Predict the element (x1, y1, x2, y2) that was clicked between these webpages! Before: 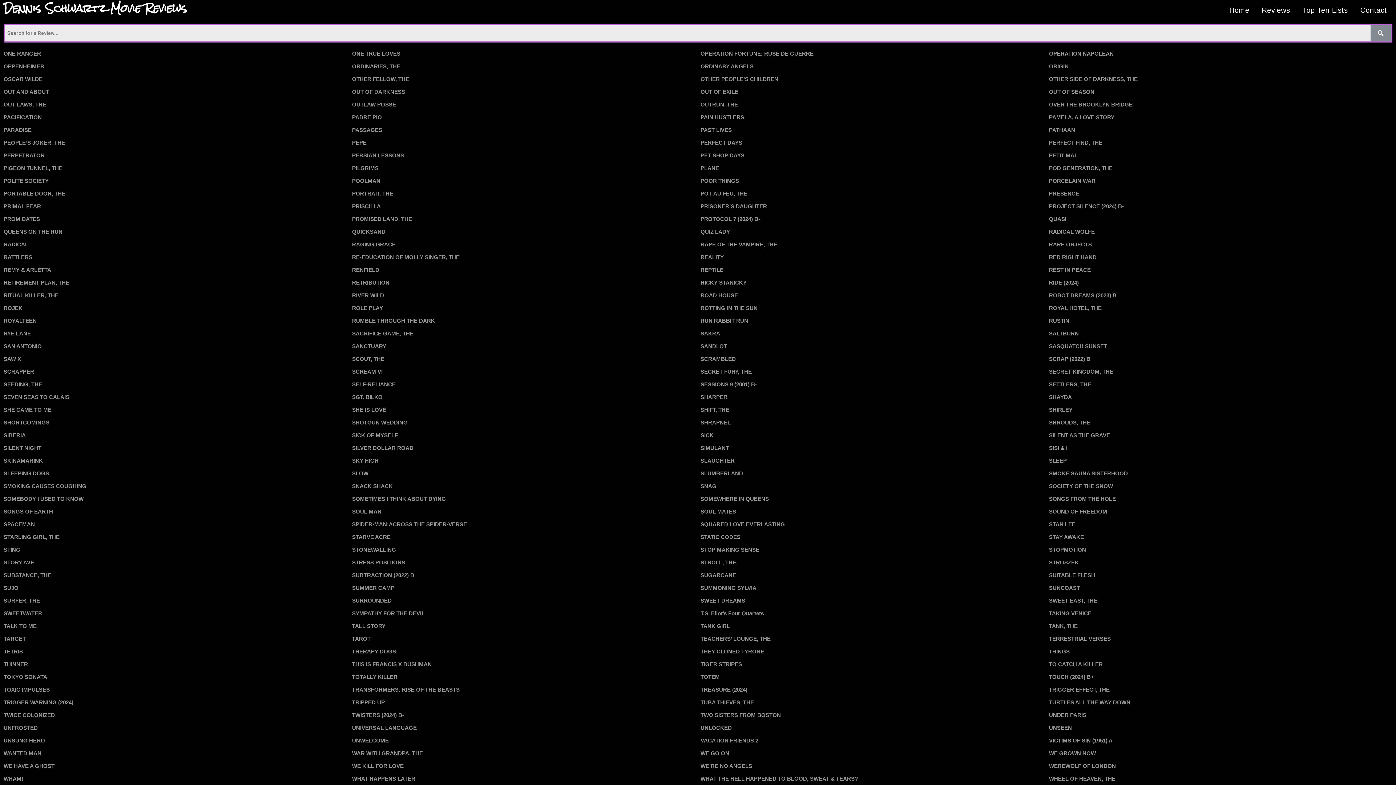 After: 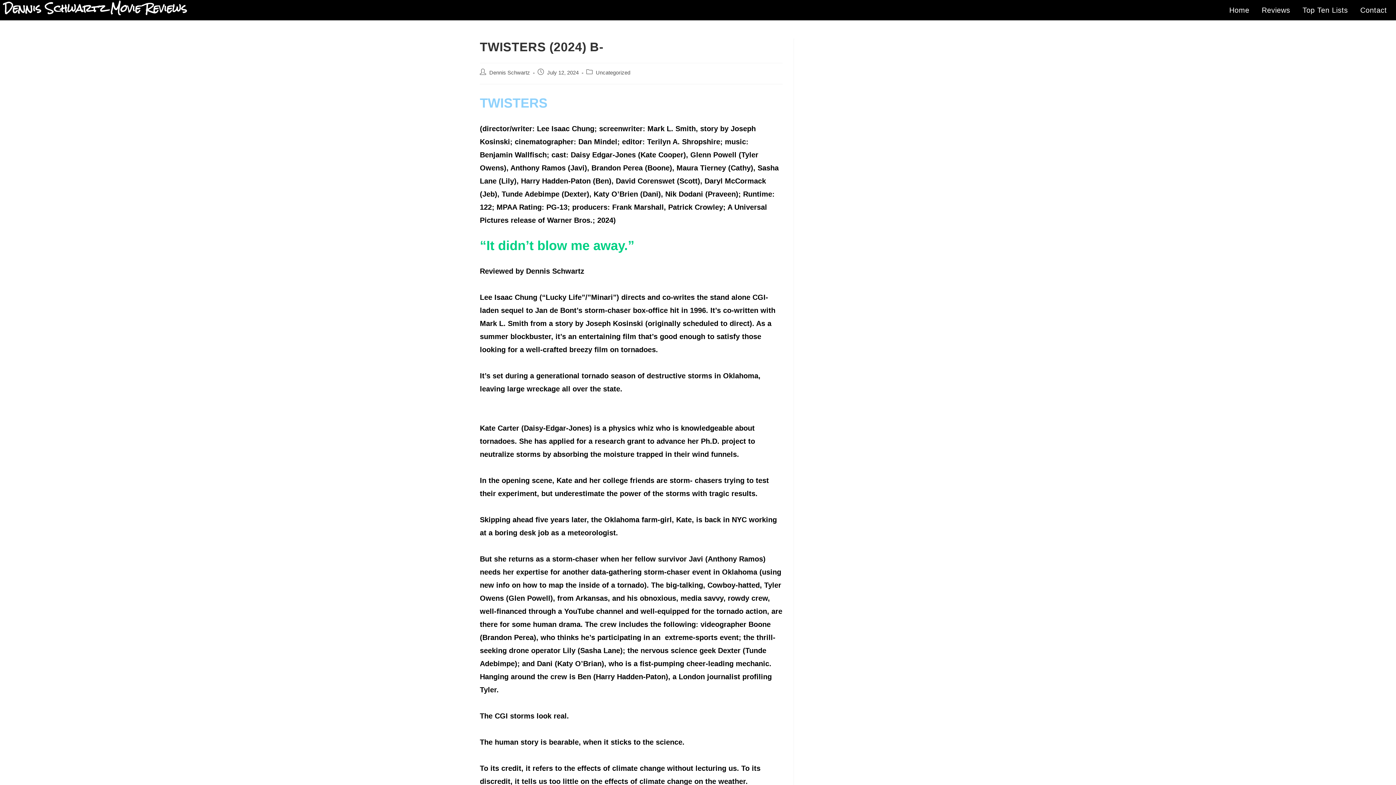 Action: label: TWISTERS (2024) B- bbox: (352, 712, 404, 718)